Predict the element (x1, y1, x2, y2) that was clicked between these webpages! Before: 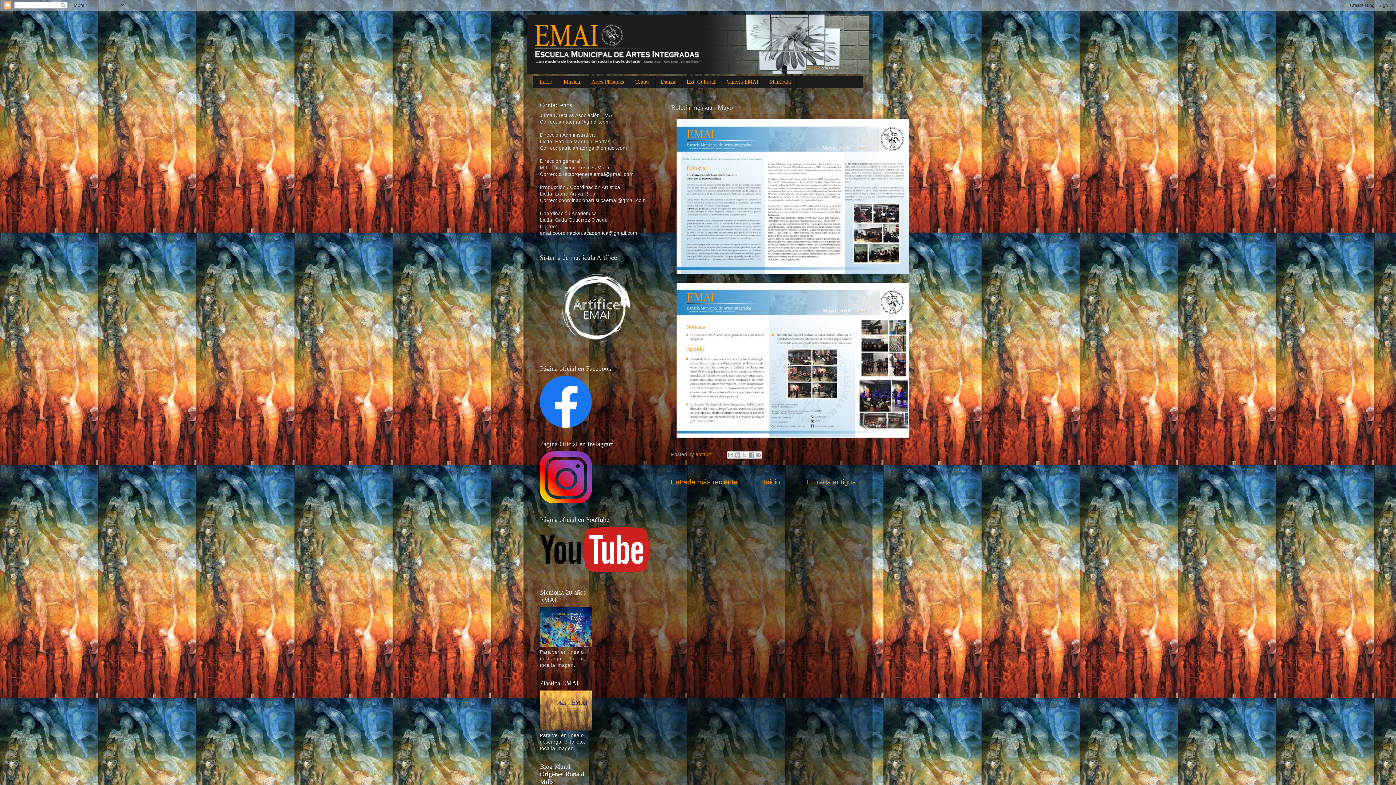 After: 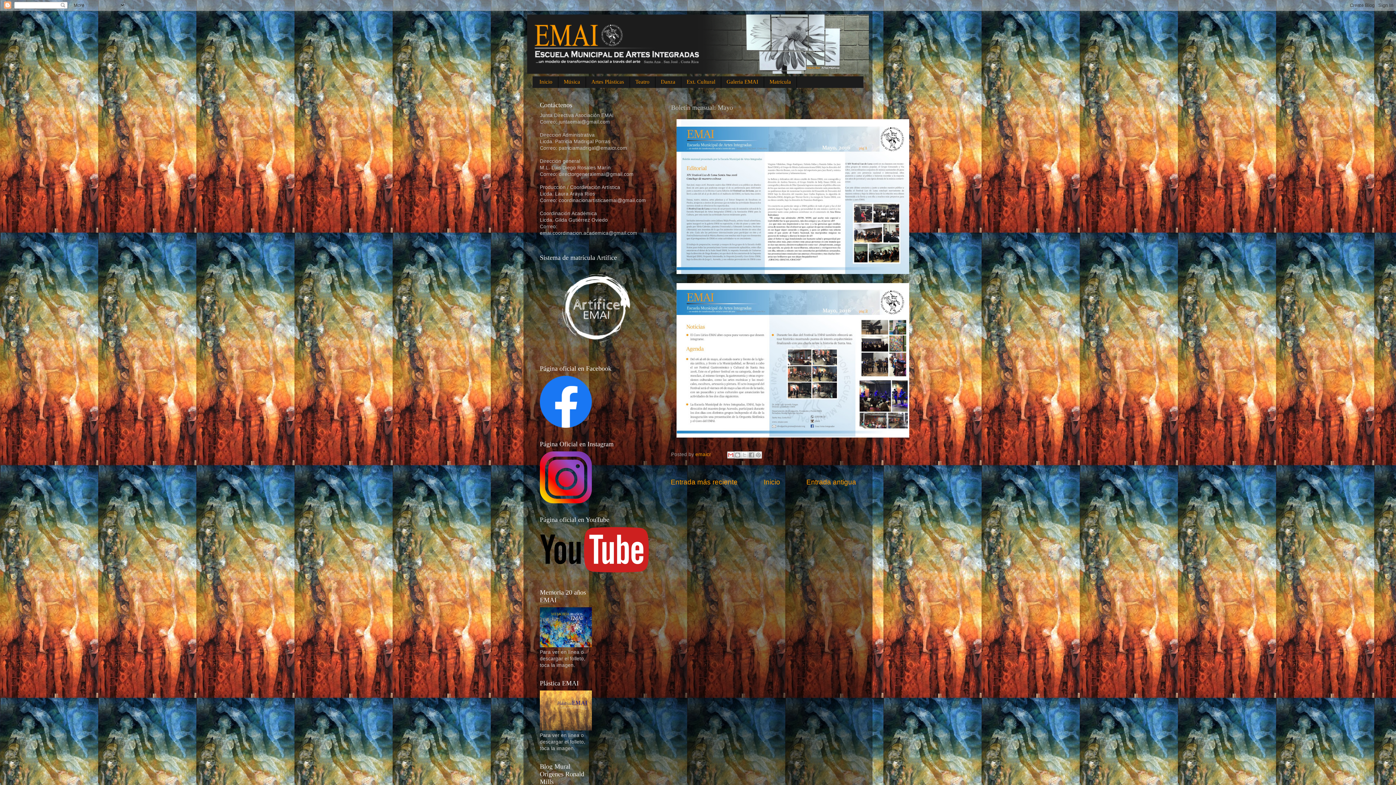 Action: bbox: (727, 451, 734, 458) label: Enviar por correo electrónico